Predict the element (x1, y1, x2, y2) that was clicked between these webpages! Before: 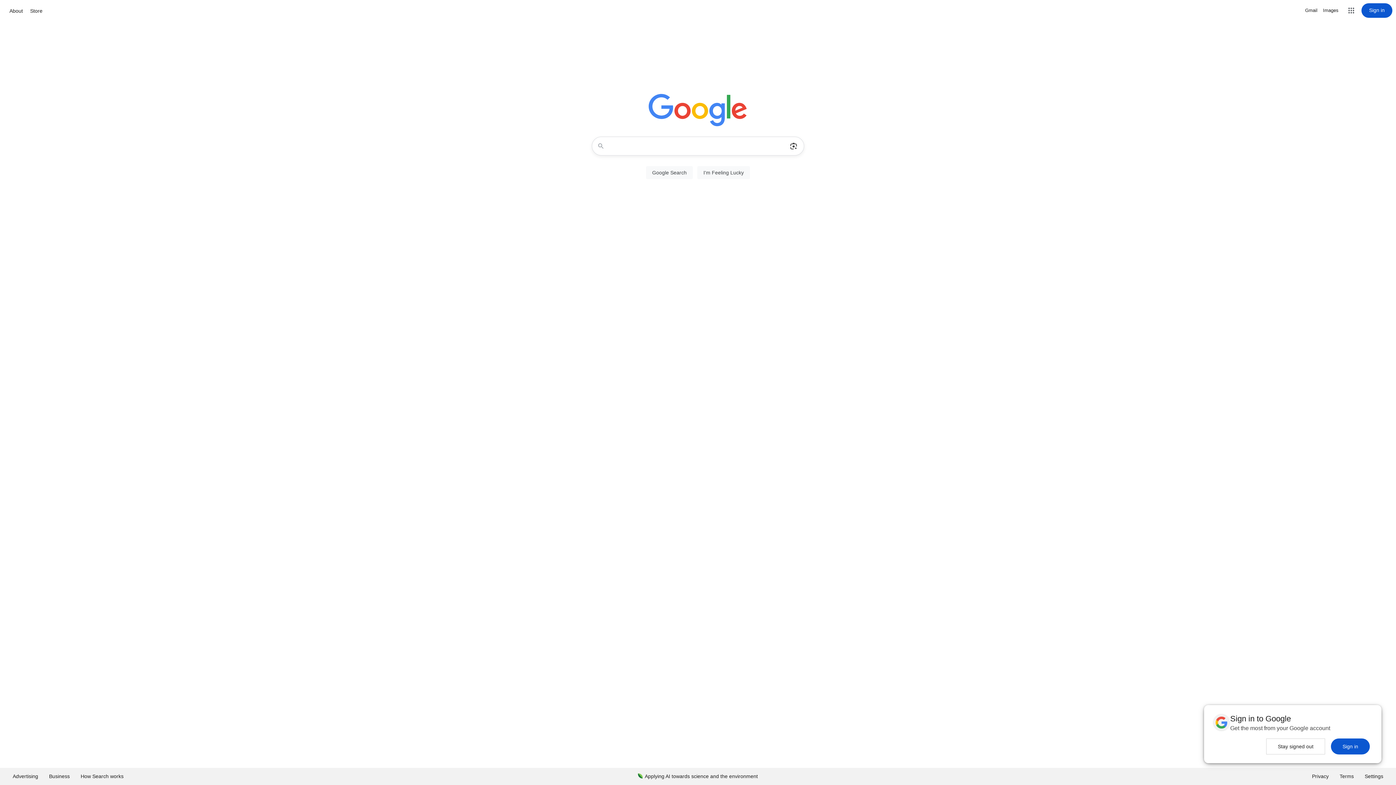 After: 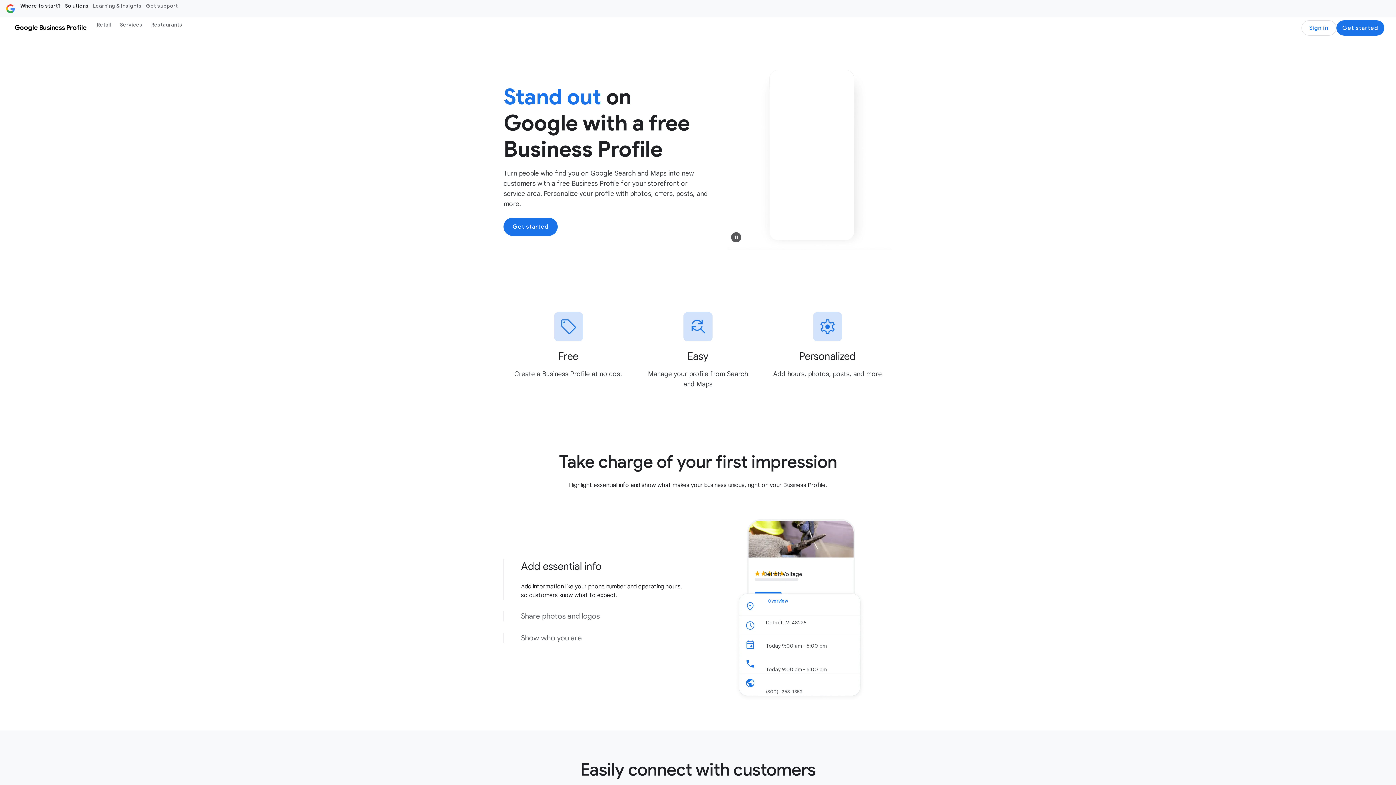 Action: label: Business bbox: (43, 768, 75, 785)